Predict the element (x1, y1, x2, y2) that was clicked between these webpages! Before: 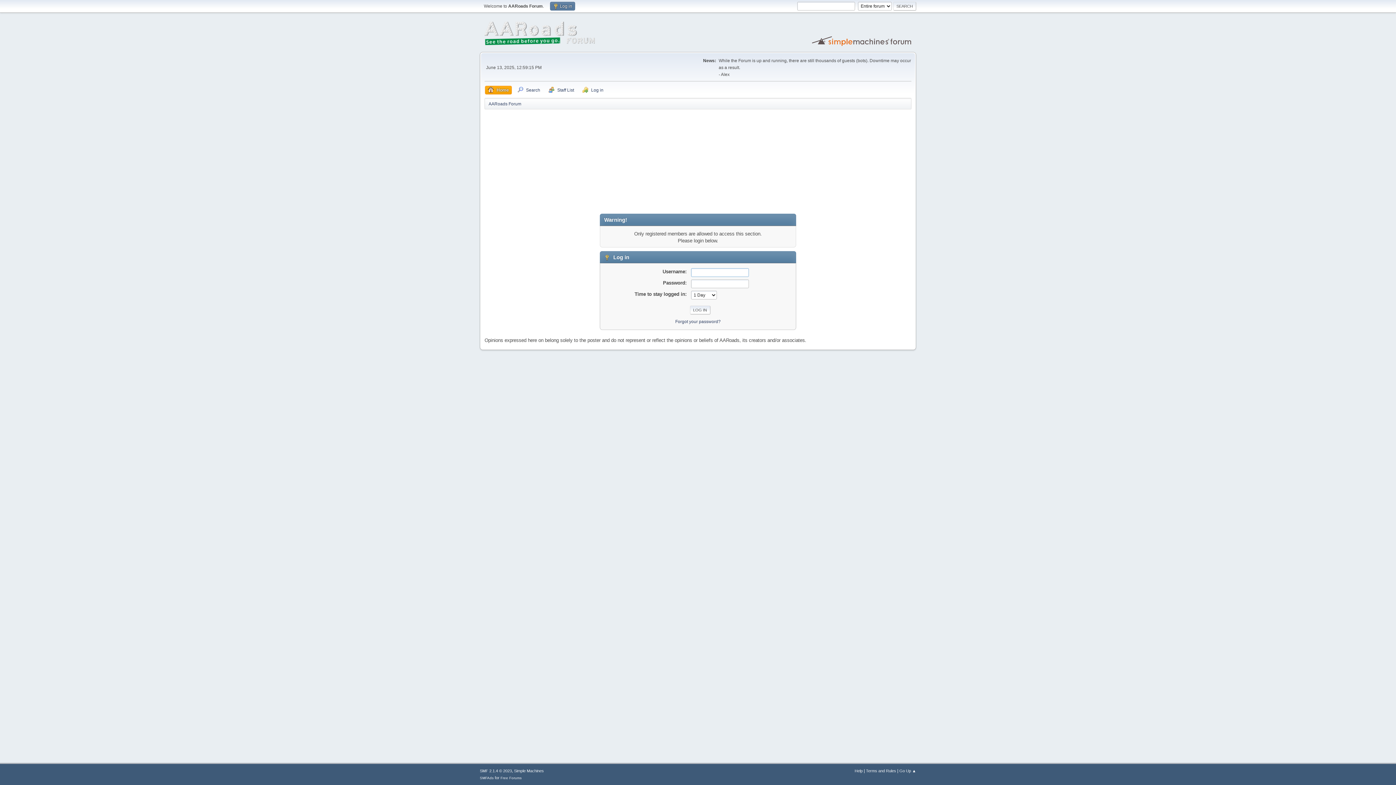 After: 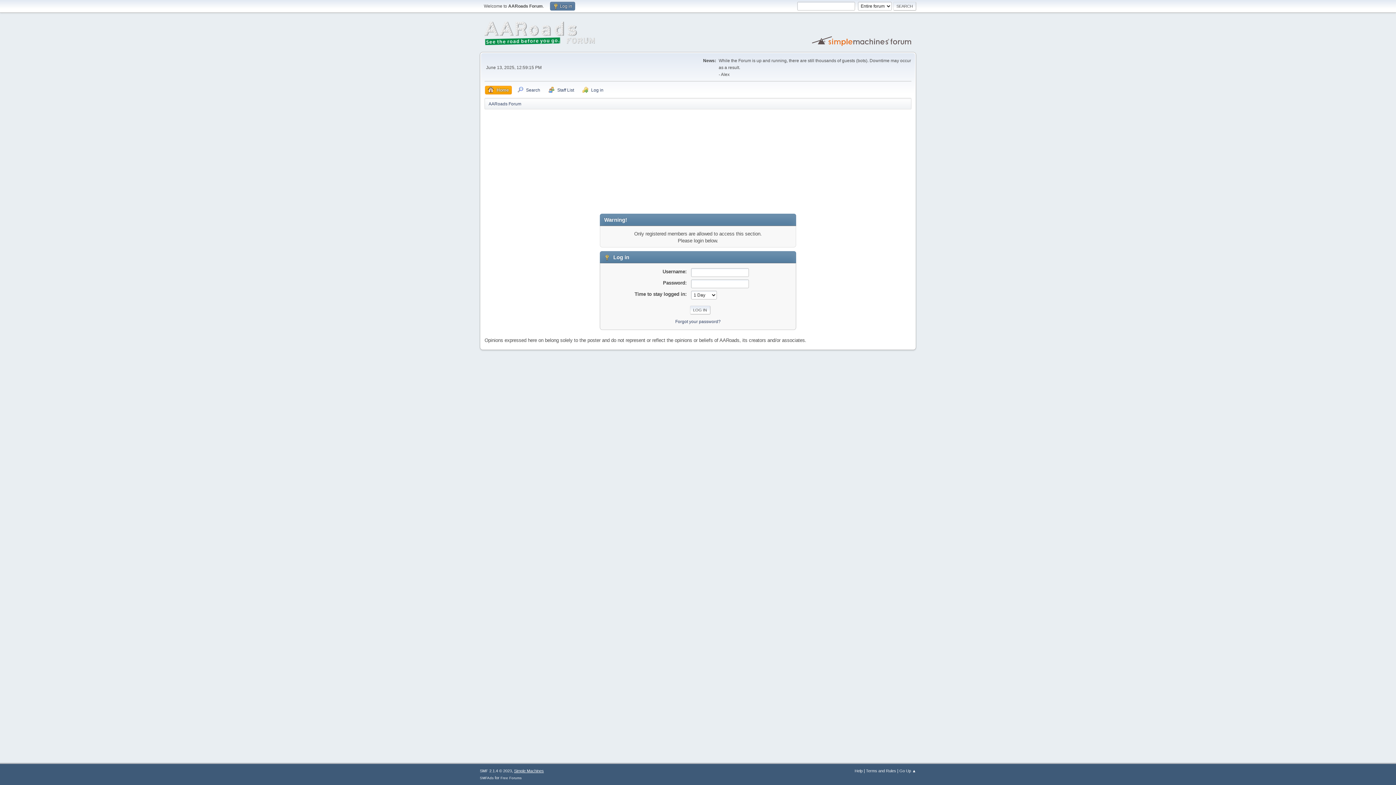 Action: label: Simple Machines bbox: (514, 769, 544, 773)